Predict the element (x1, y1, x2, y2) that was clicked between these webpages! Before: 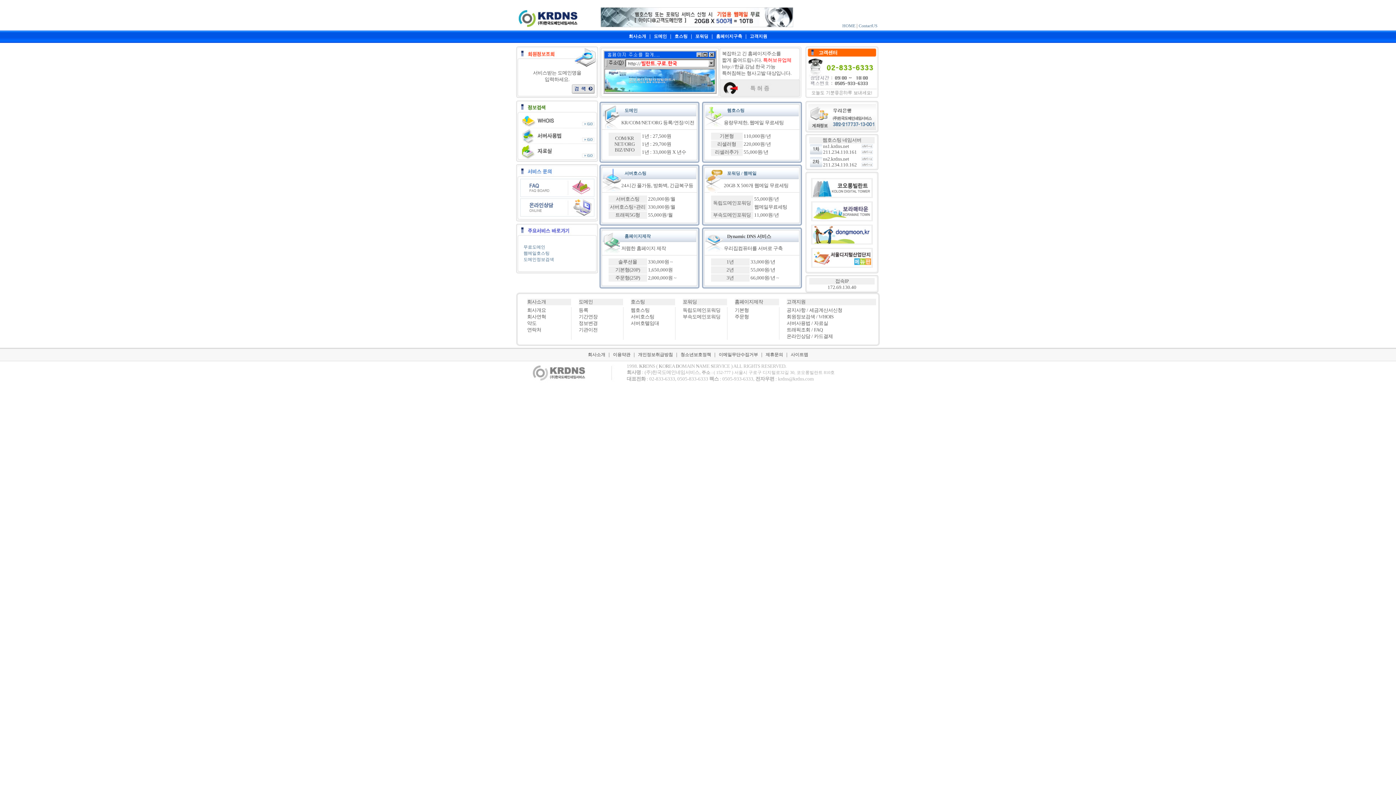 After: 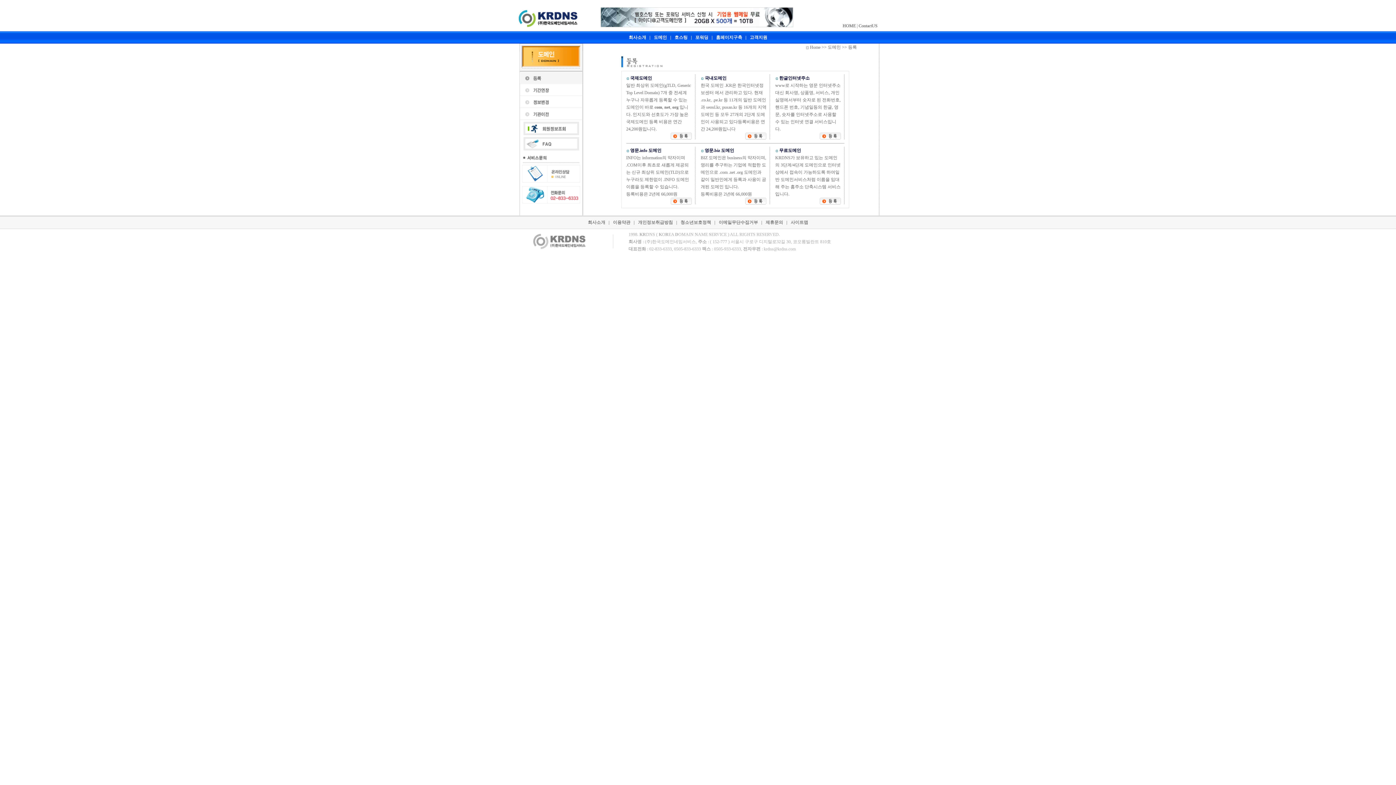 Action: bbox: (624, 108, 637, 113) label: 도메인